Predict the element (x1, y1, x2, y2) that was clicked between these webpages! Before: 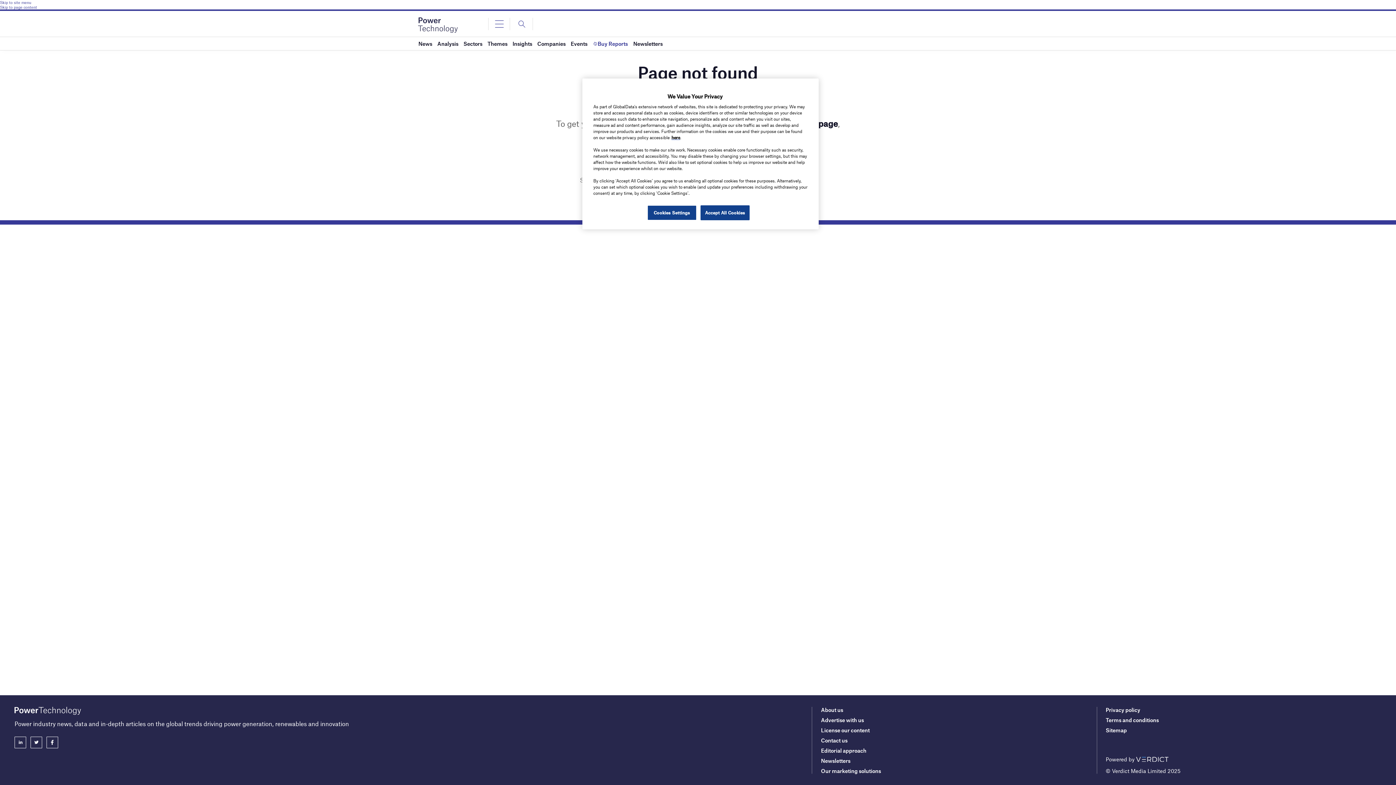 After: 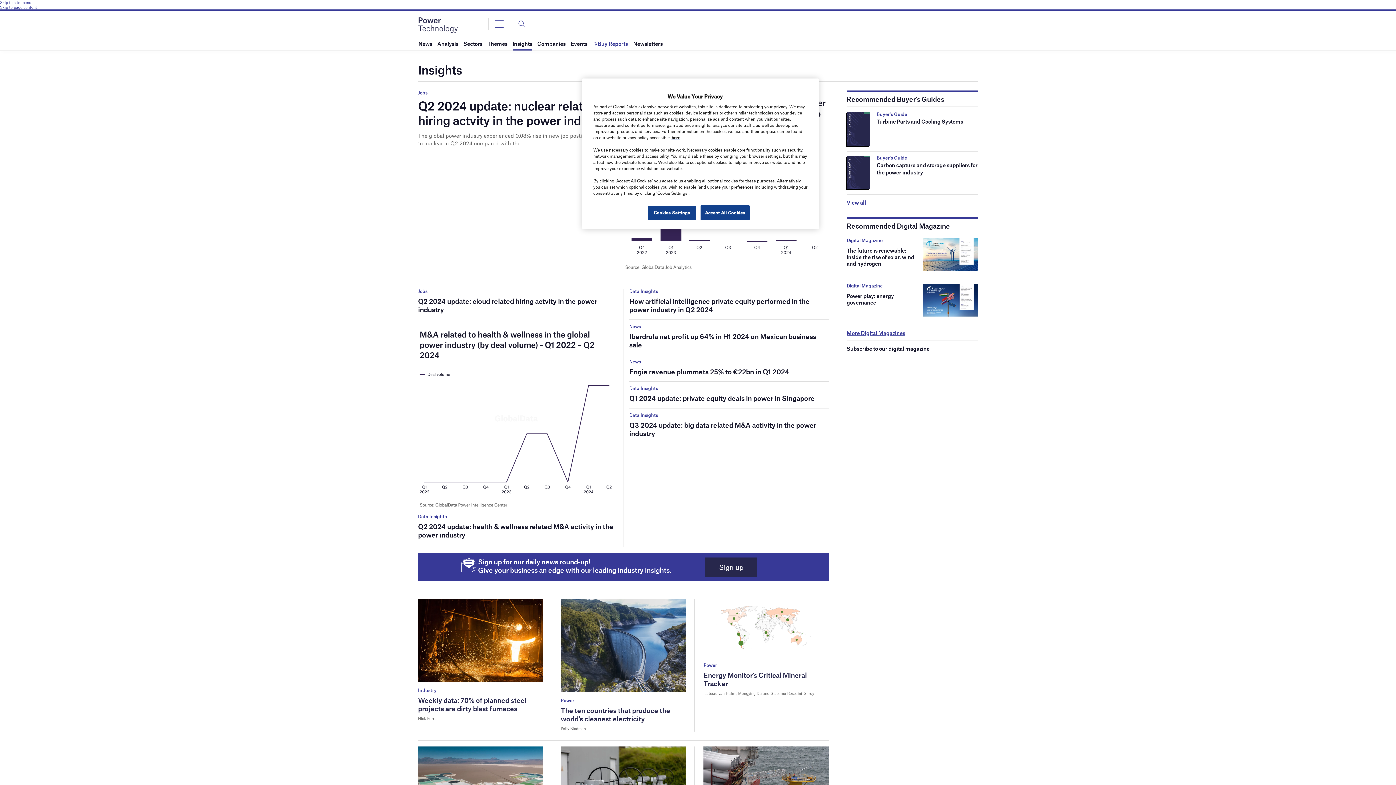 Action: bbox: (512, 37, 532, 50) label: Insights